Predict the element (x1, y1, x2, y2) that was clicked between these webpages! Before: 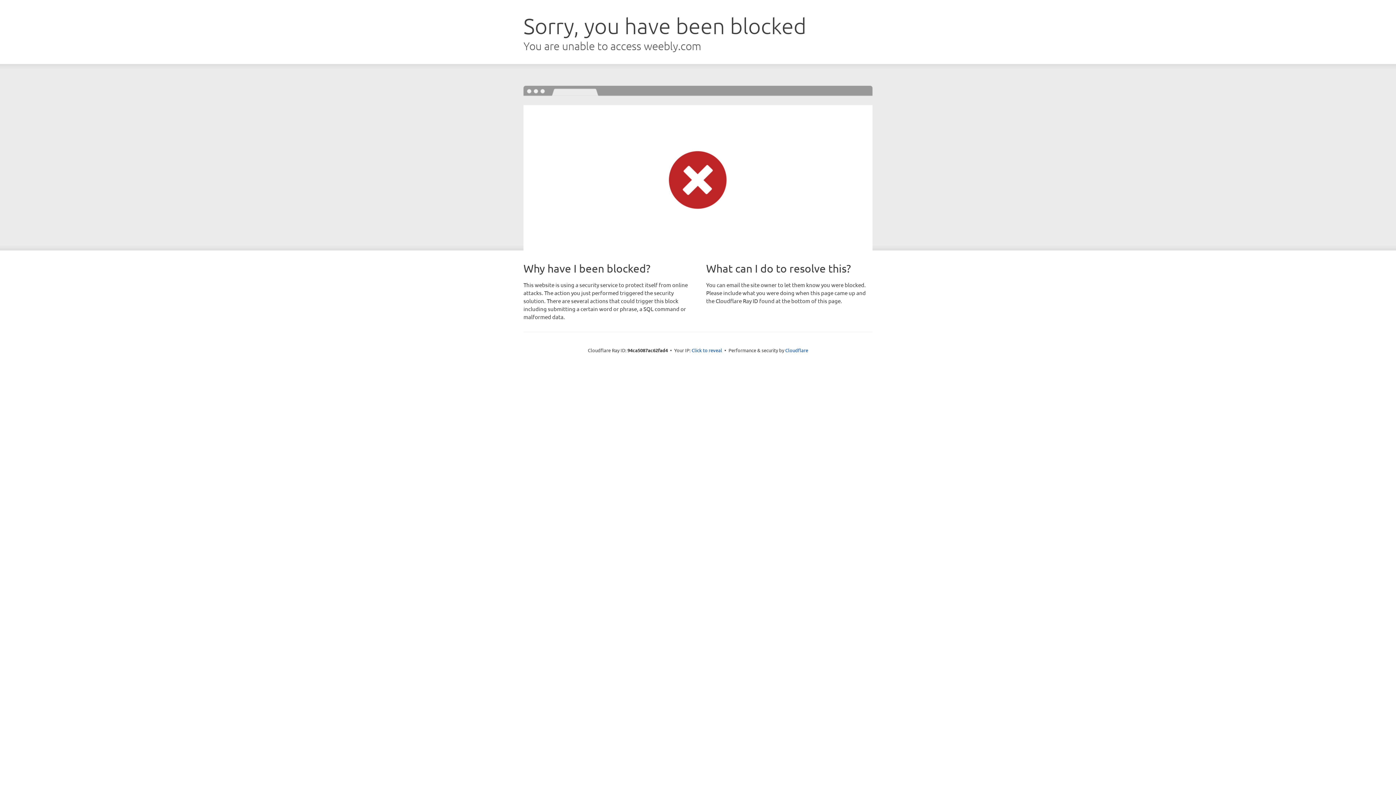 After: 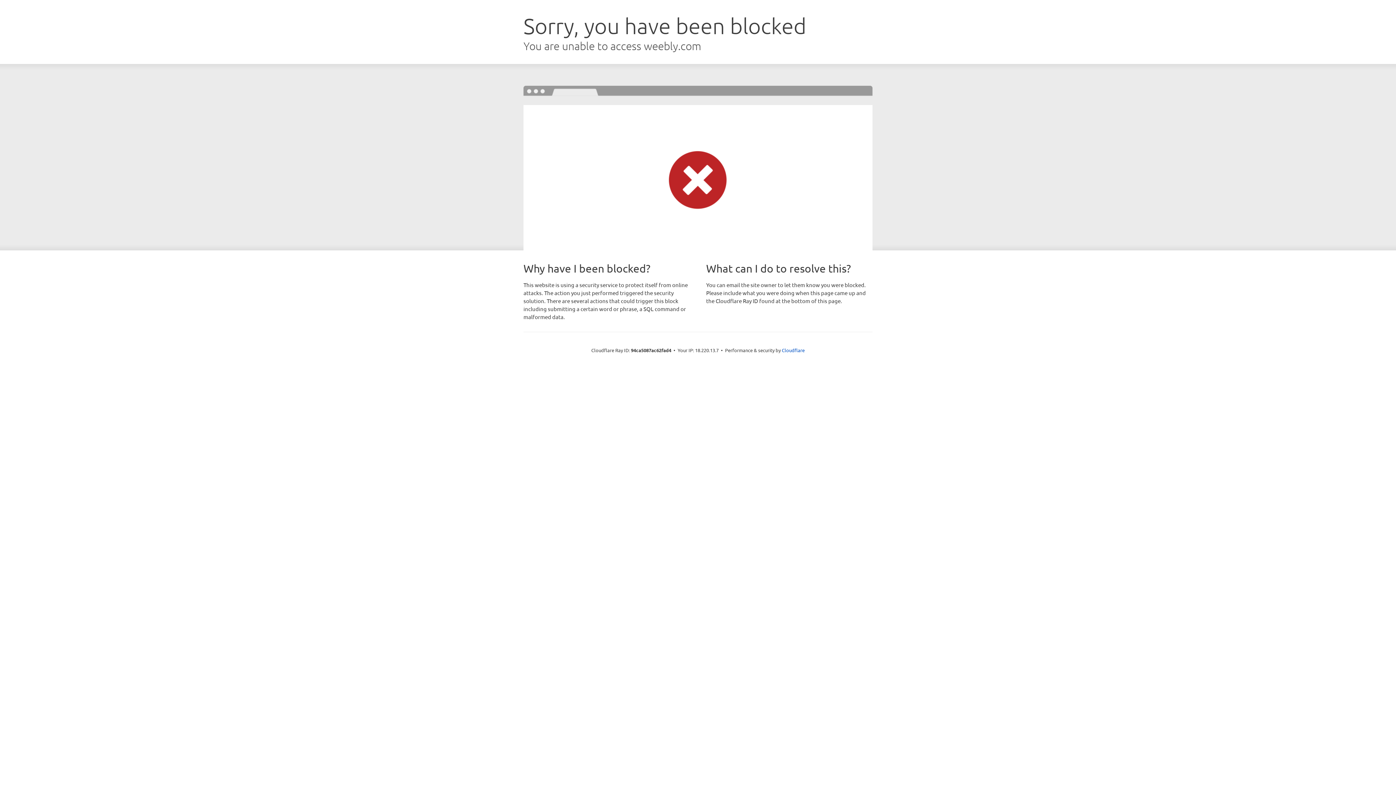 Action: bbox: (691, 346, 722, 353) label: Click to reveal